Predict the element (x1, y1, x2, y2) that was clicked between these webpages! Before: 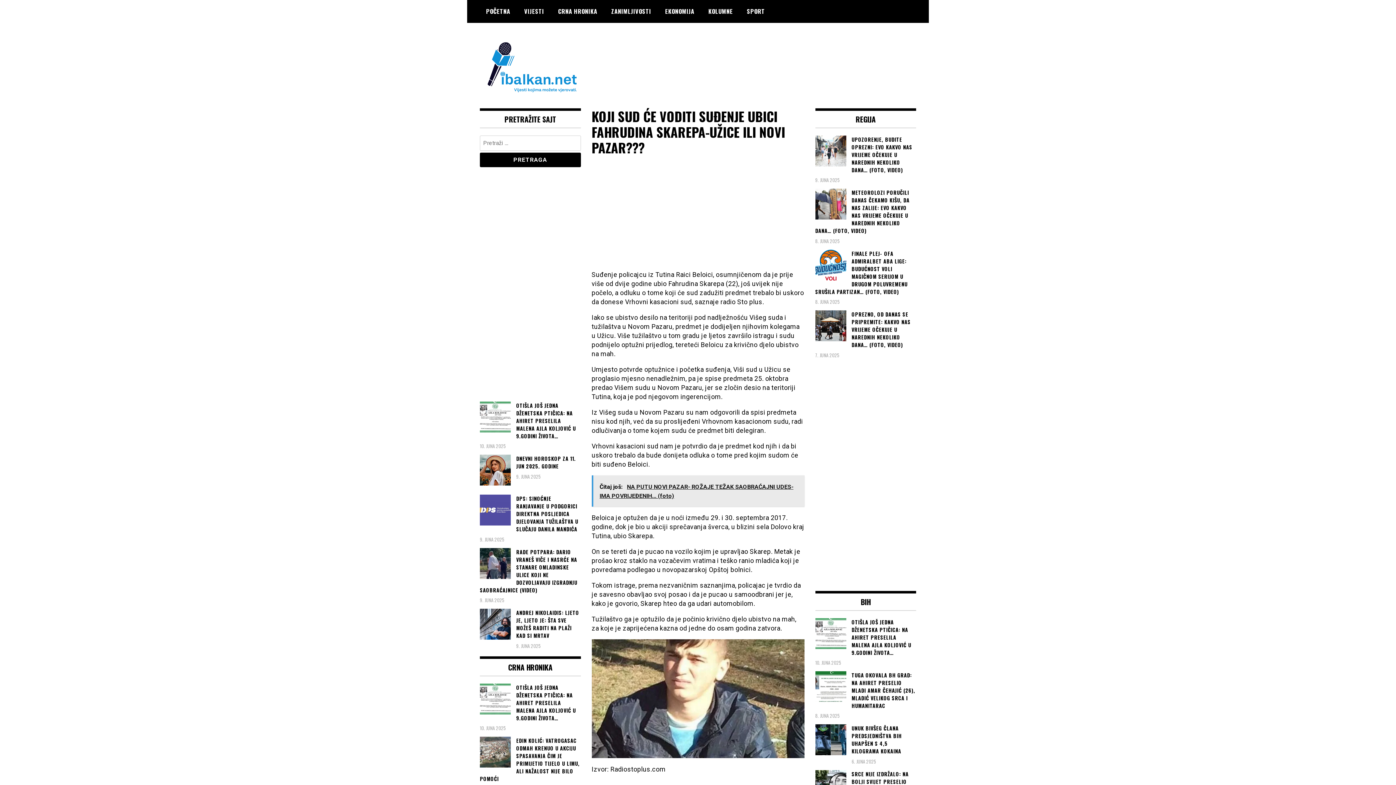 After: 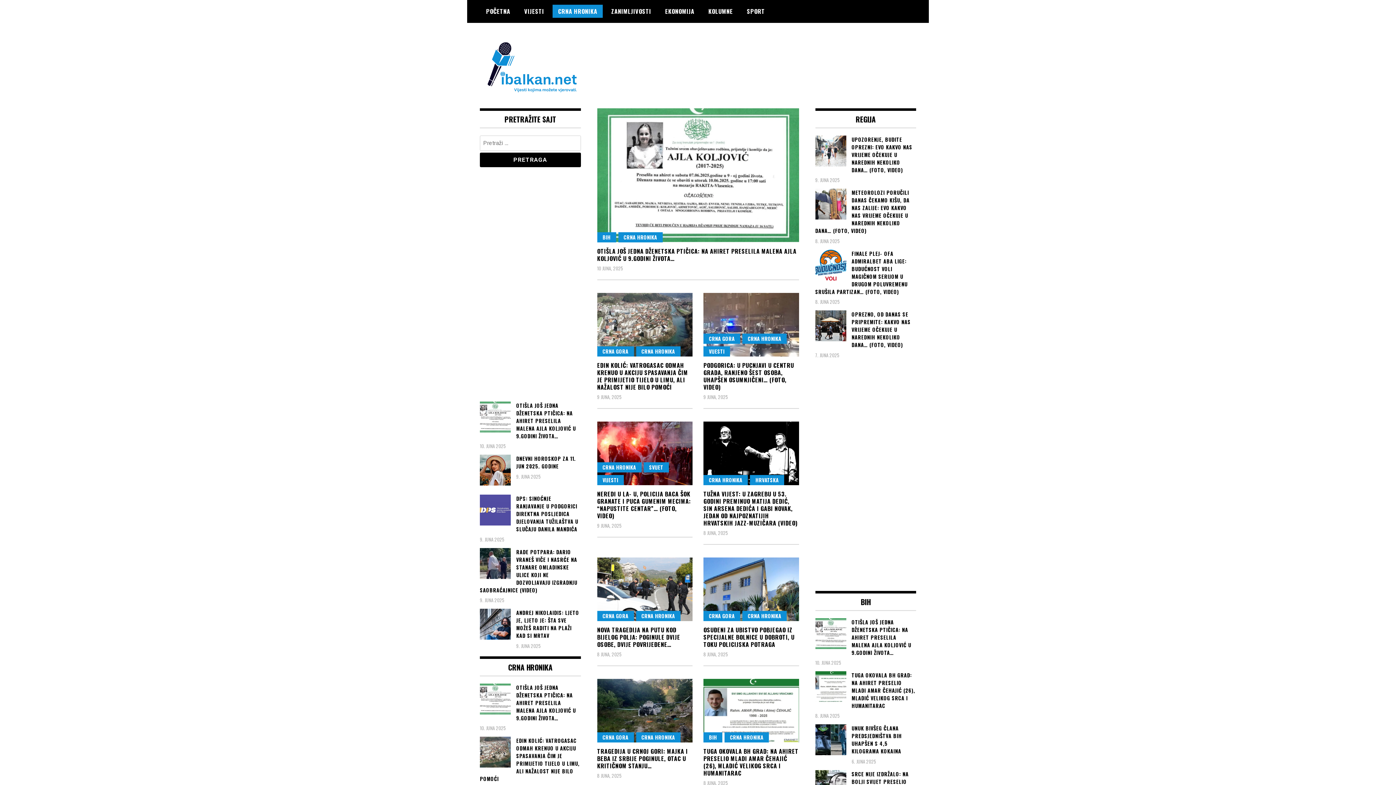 Action: label: CRNA HRONIKA bbox: (552, 4, 602, 17)